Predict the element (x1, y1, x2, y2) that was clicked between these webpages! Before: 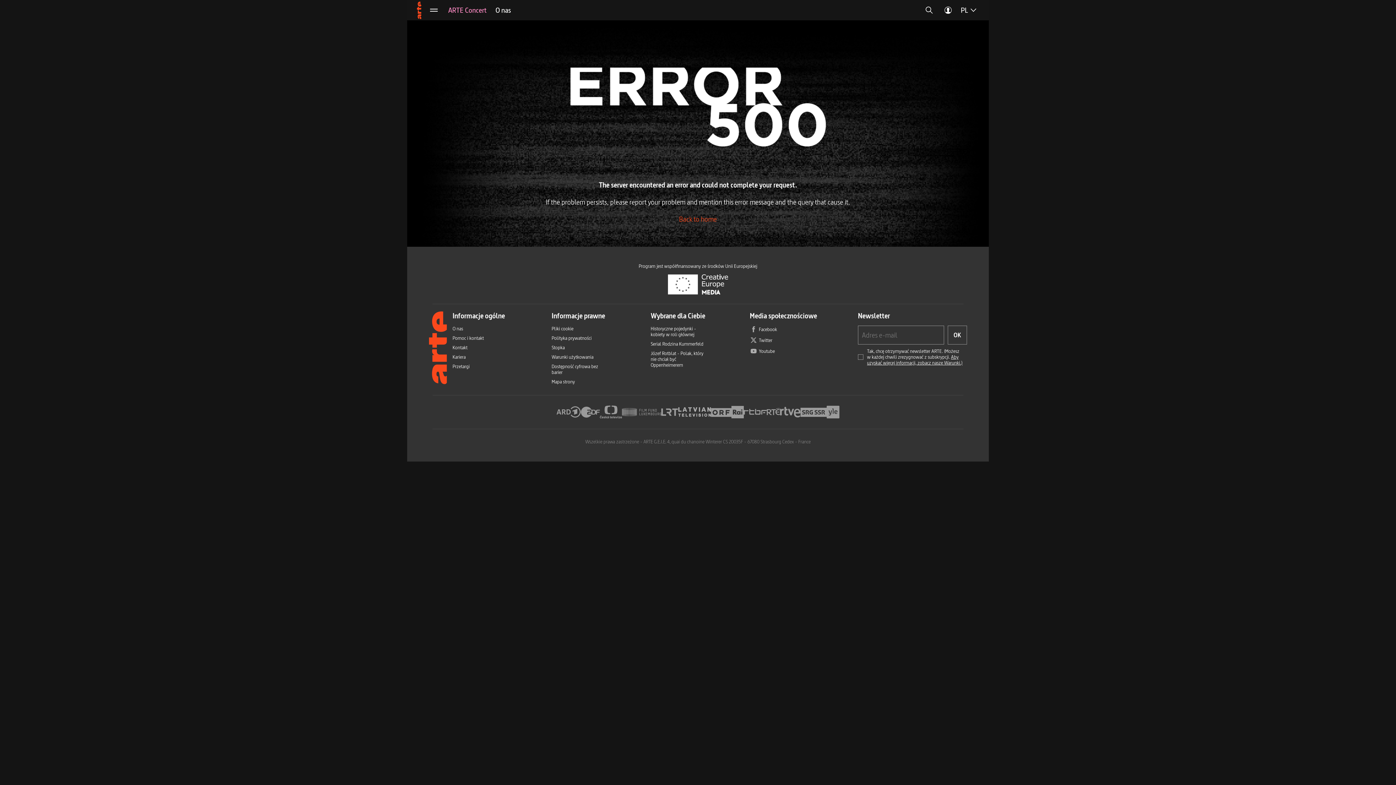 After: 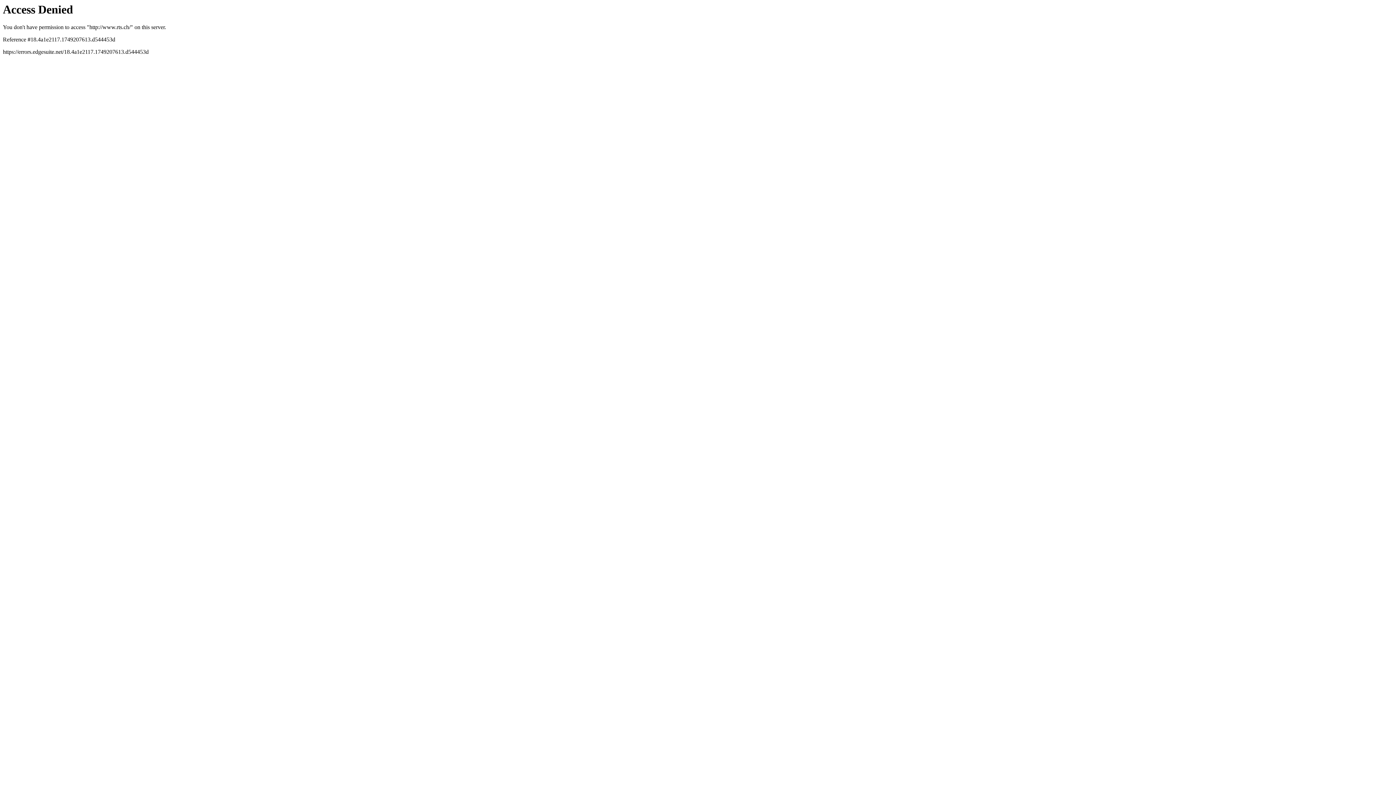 Action: bbox: (800, 404, 826, 420) label: RTS